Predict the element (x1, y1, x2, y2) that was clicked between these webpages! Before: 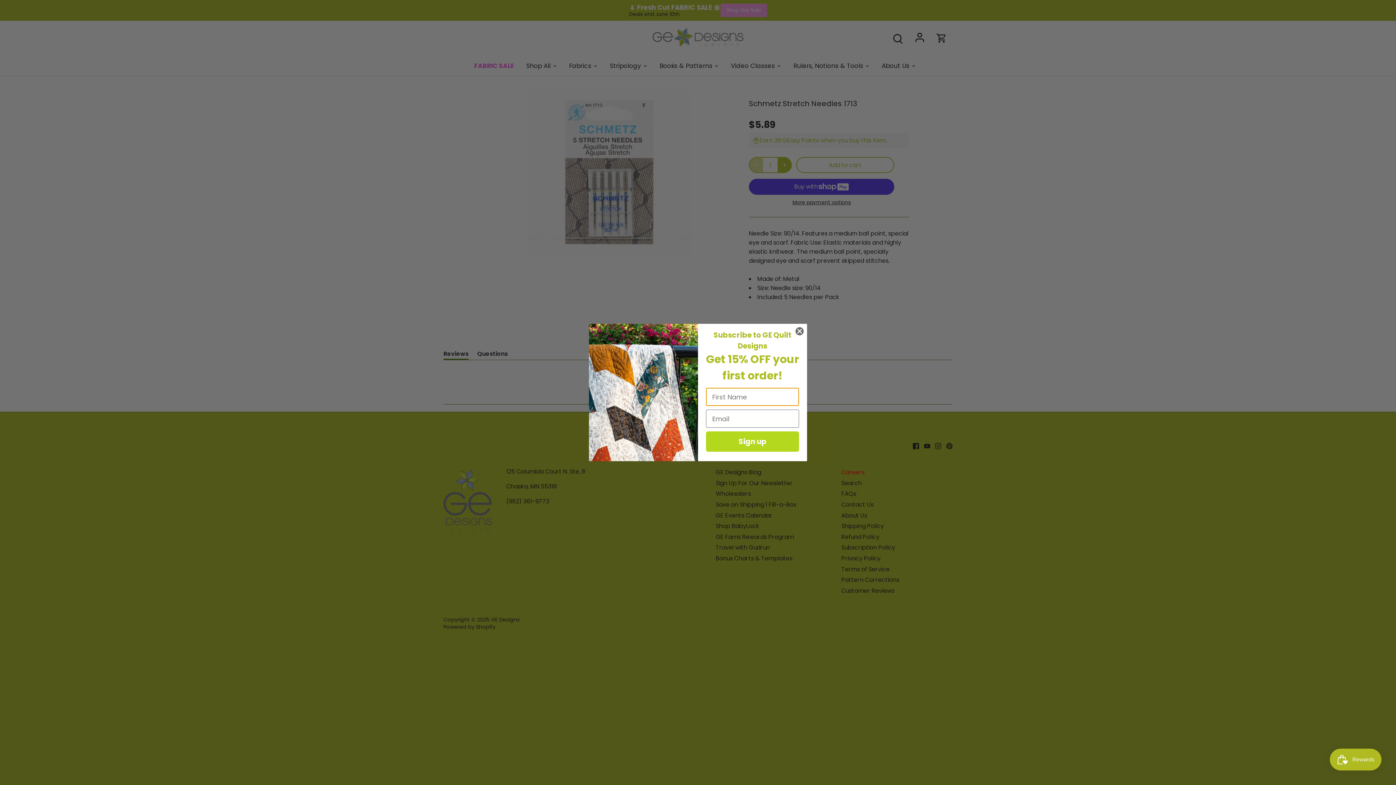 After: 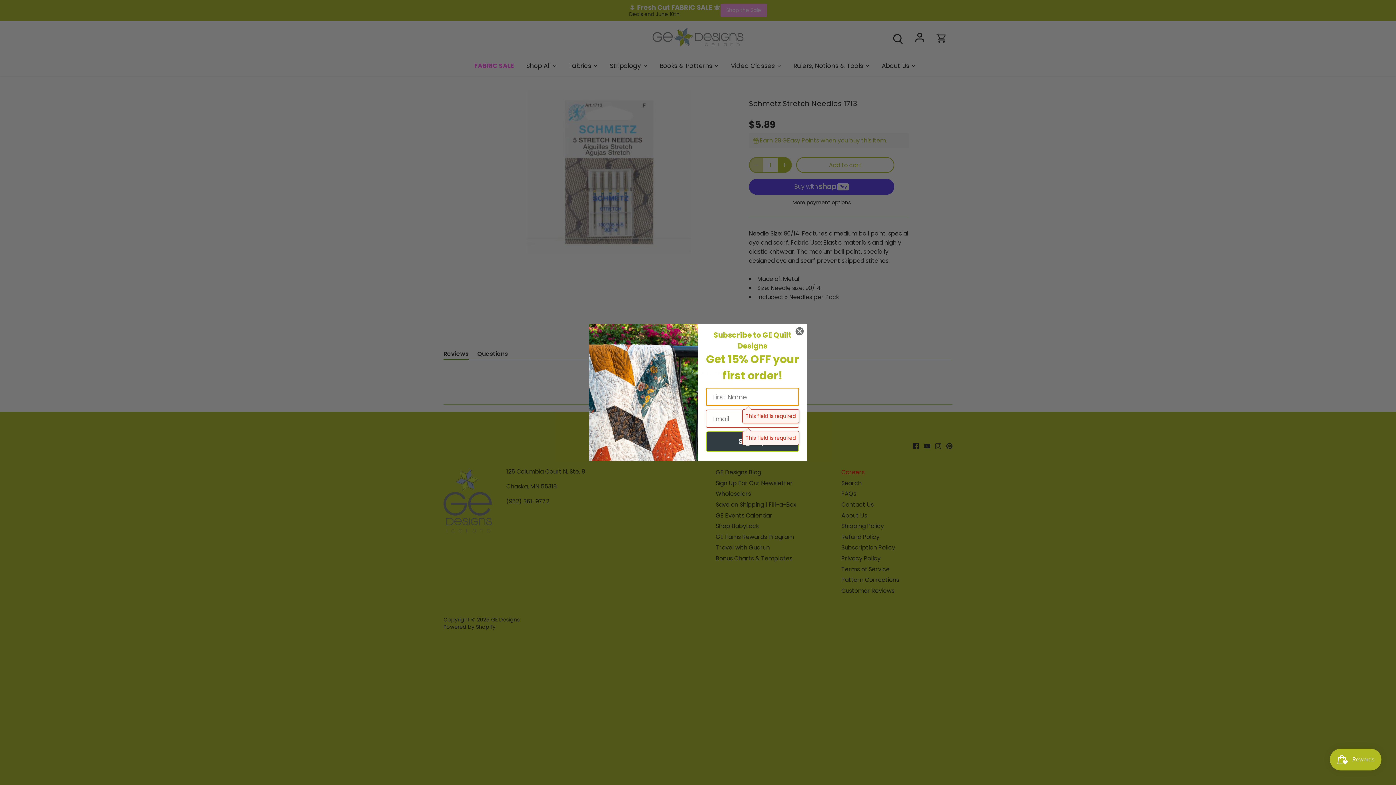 Action: label: Sign up bbox: (706, 445, 799, 465)